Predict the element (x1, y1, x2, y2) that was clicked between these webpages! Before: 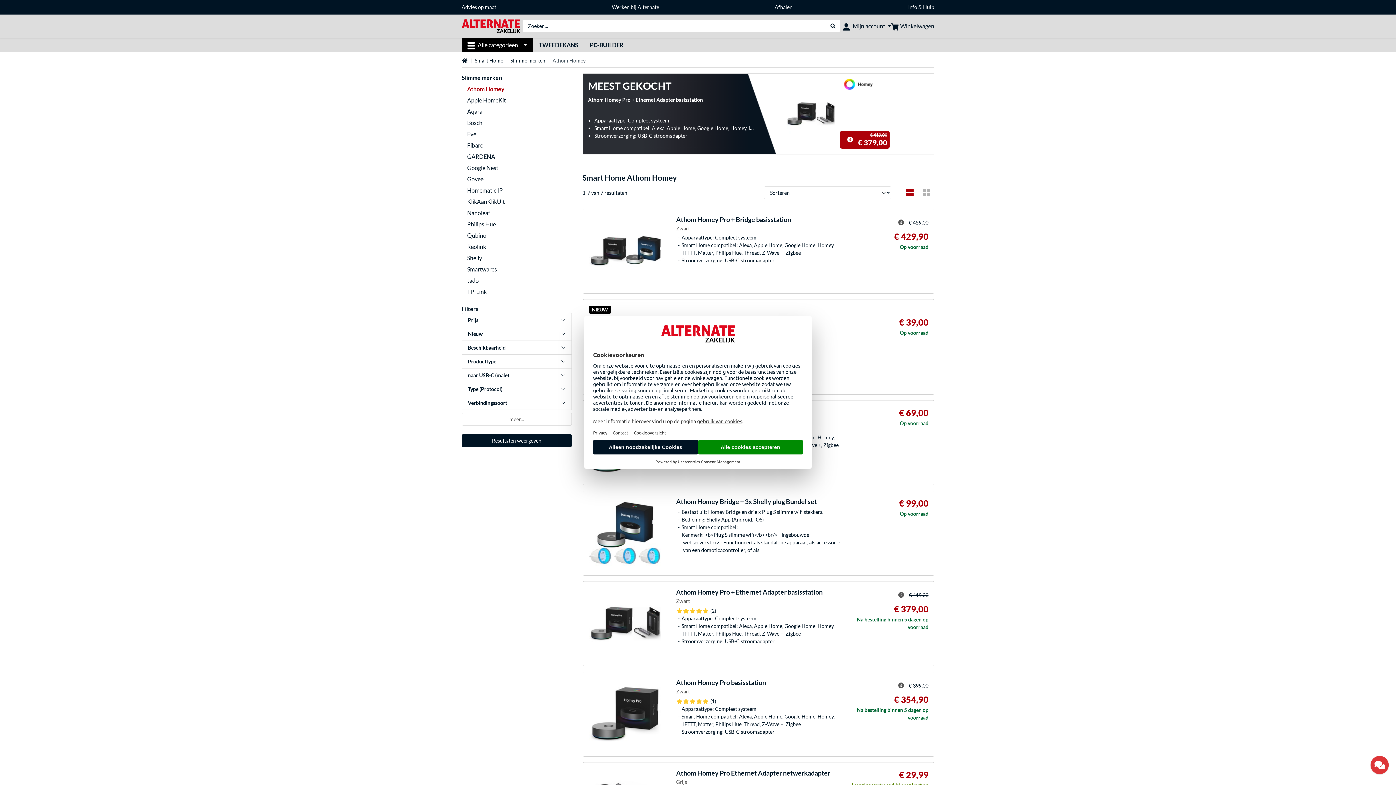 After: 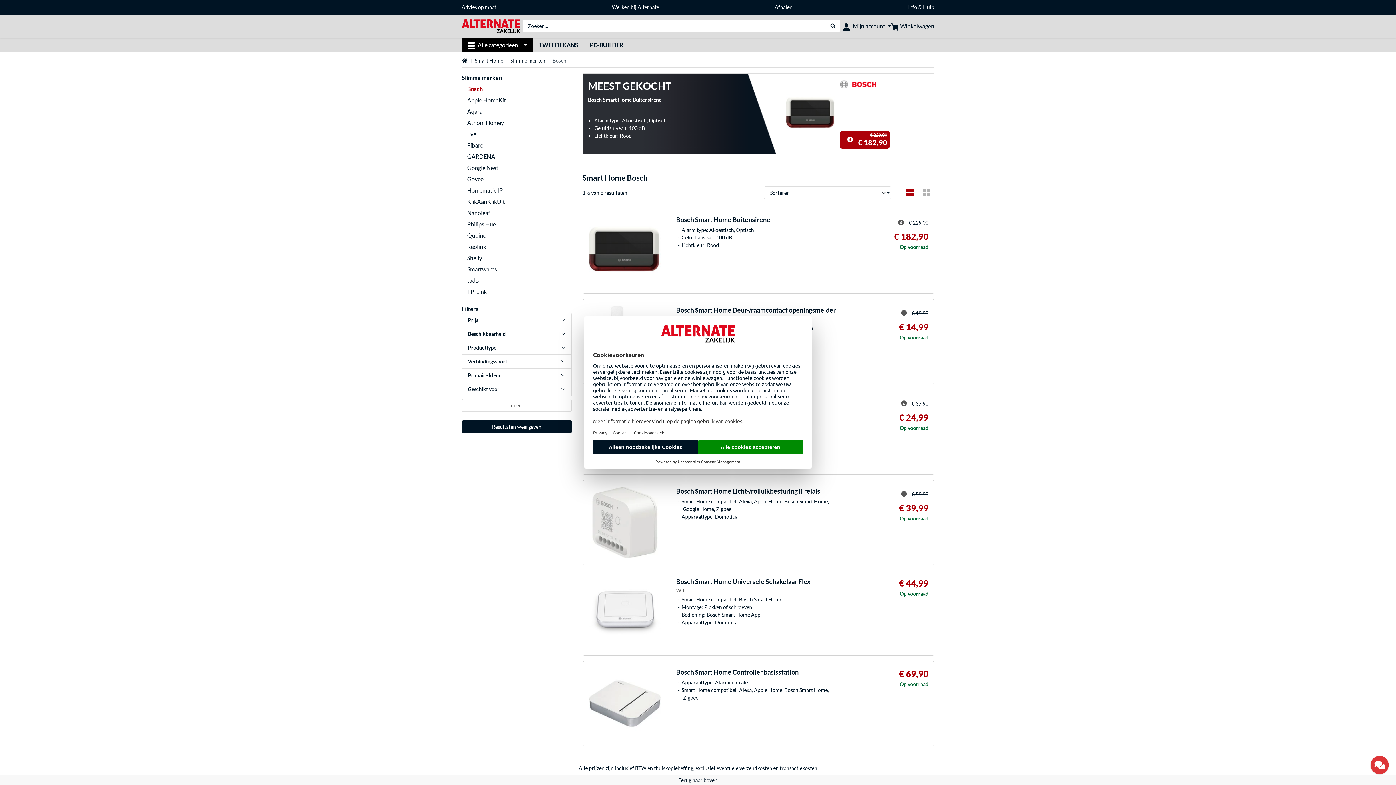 Action: label: Bosch bbox: (467, 119, 482, 126)